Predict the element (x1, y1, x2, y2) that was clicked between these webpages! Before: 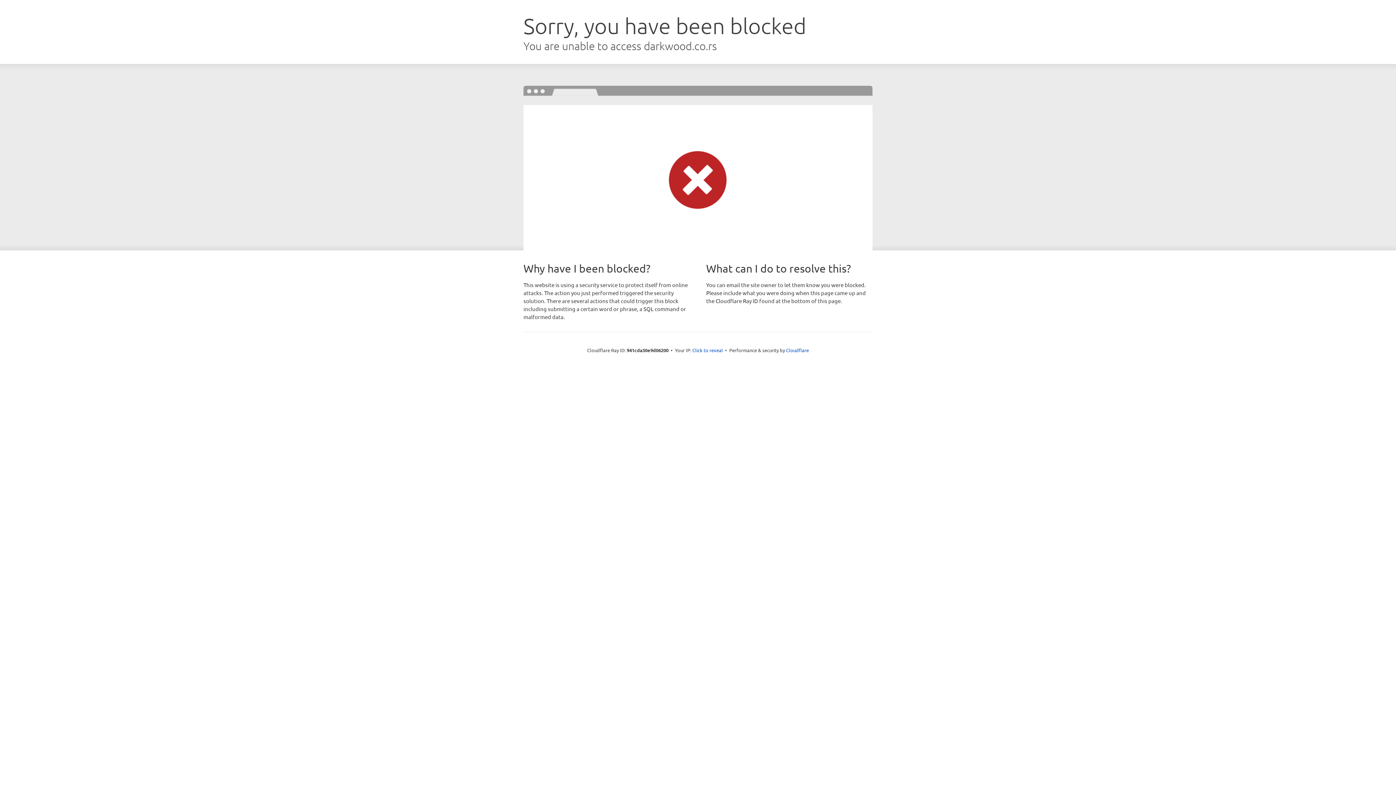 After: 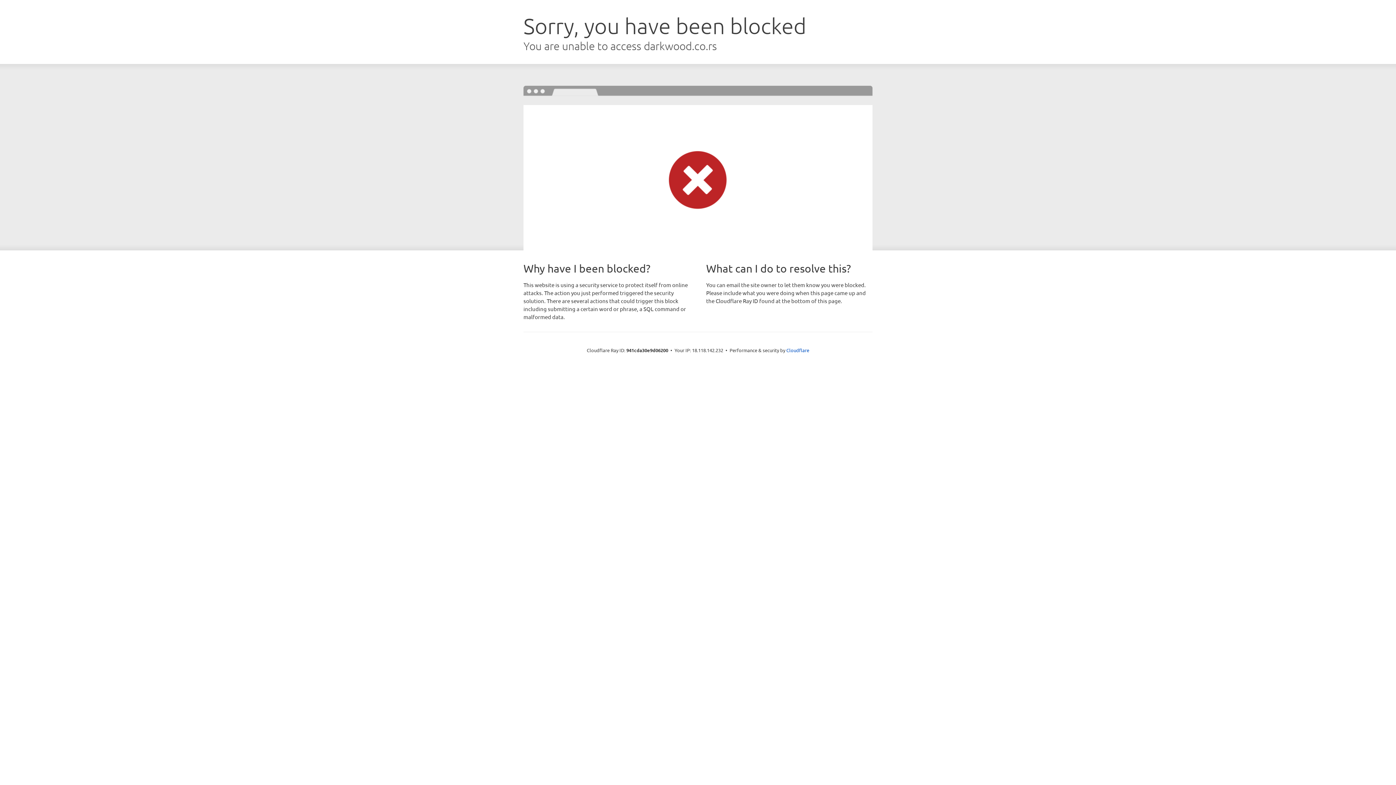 Action: bbox: (692, 346, 723, 353) label: Click to reveal